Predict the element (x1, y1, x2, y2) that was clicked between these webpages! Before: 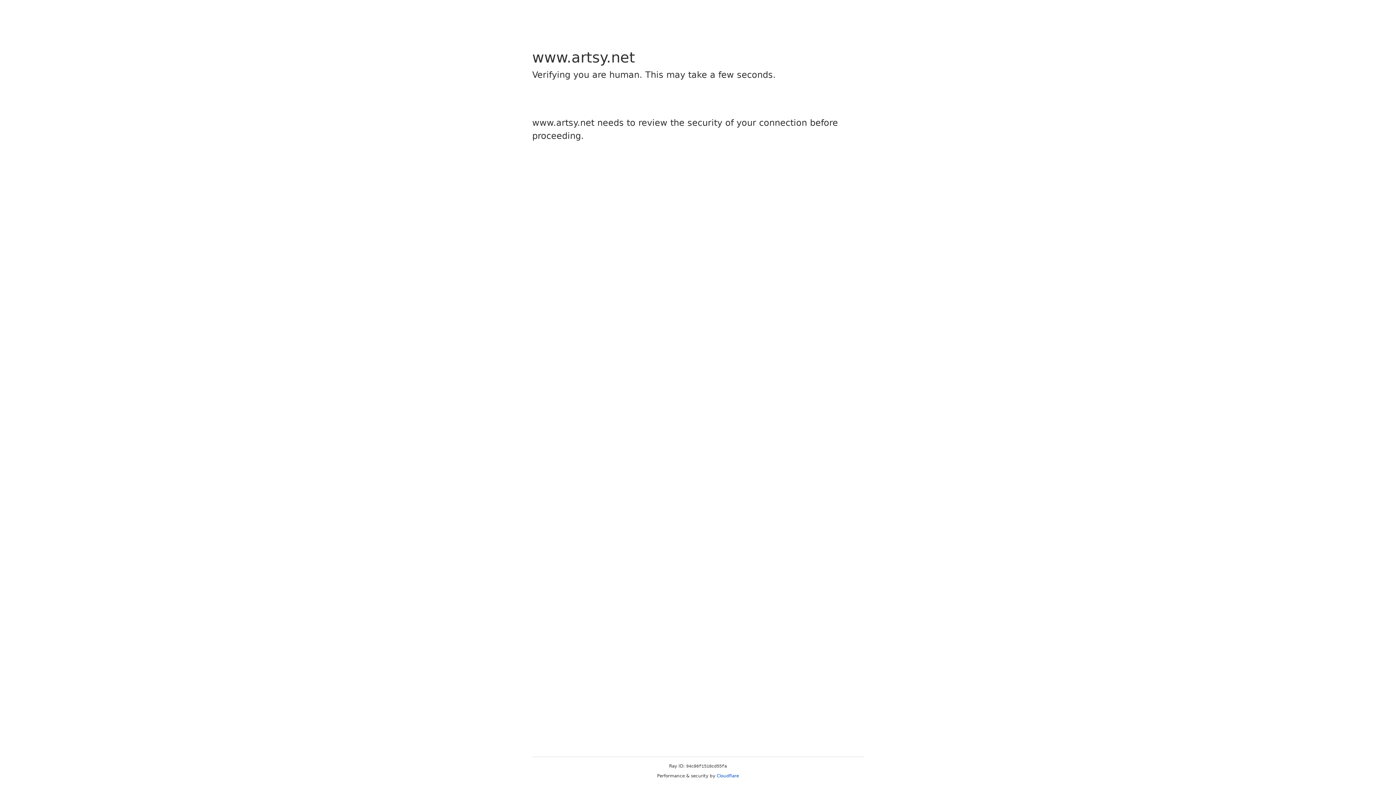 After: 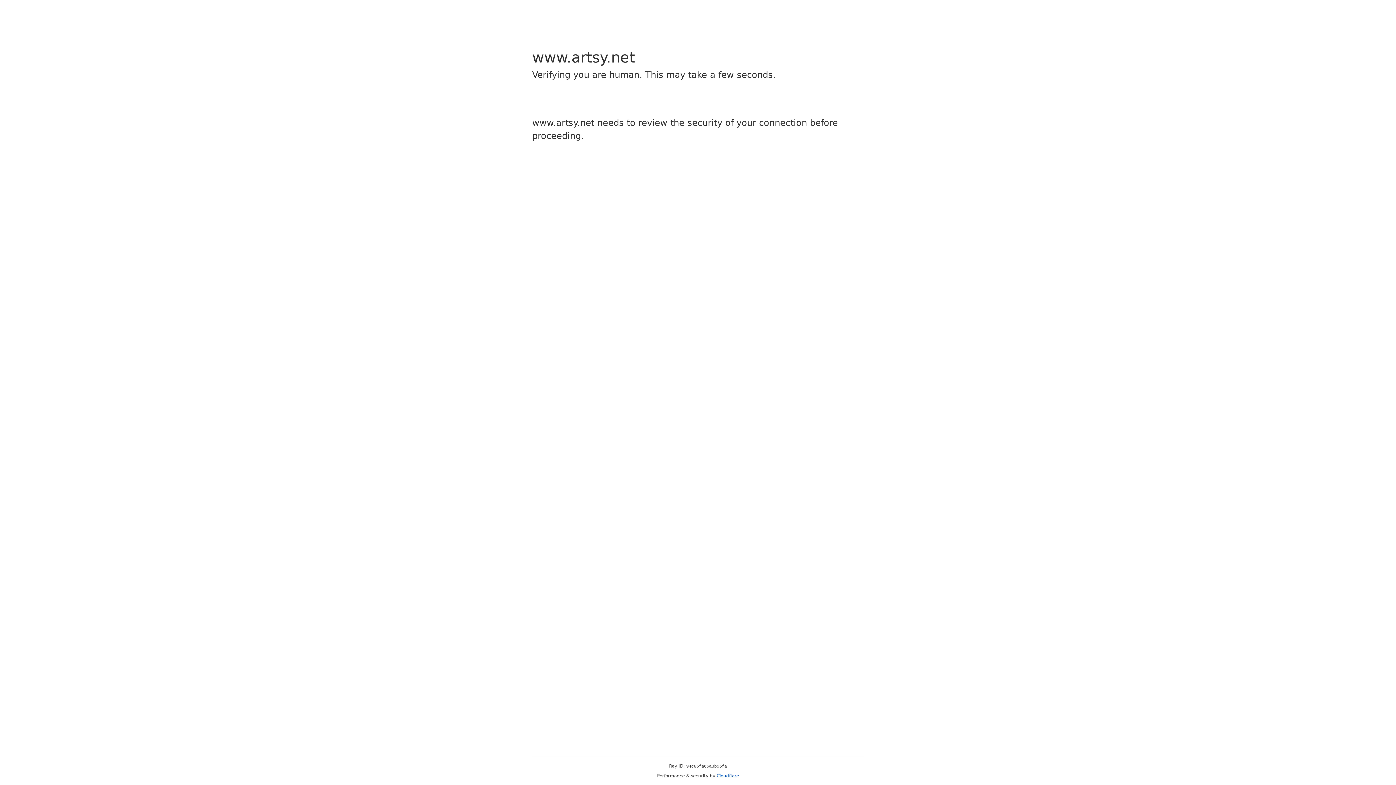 Action: label: Cloudflare bbox: (716, 773, 739, 778)